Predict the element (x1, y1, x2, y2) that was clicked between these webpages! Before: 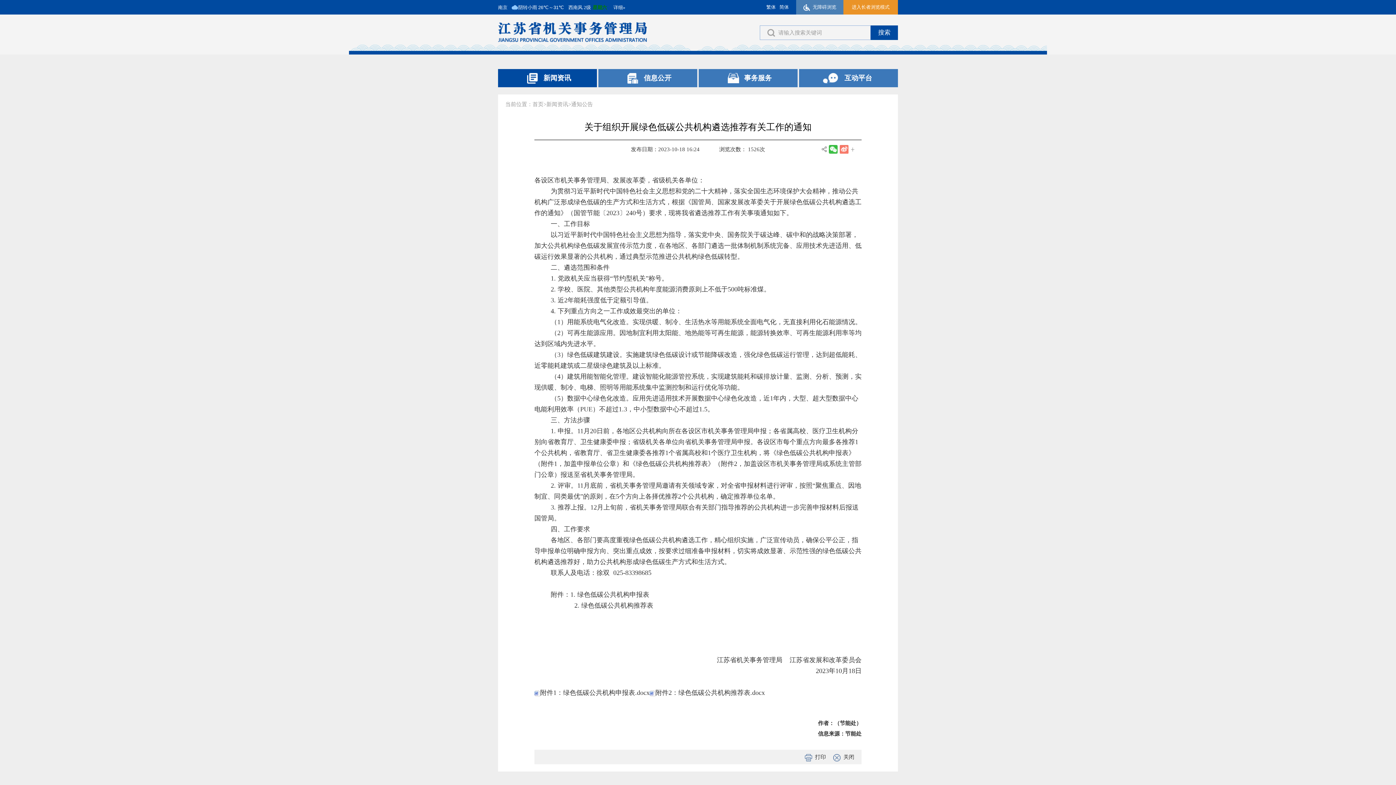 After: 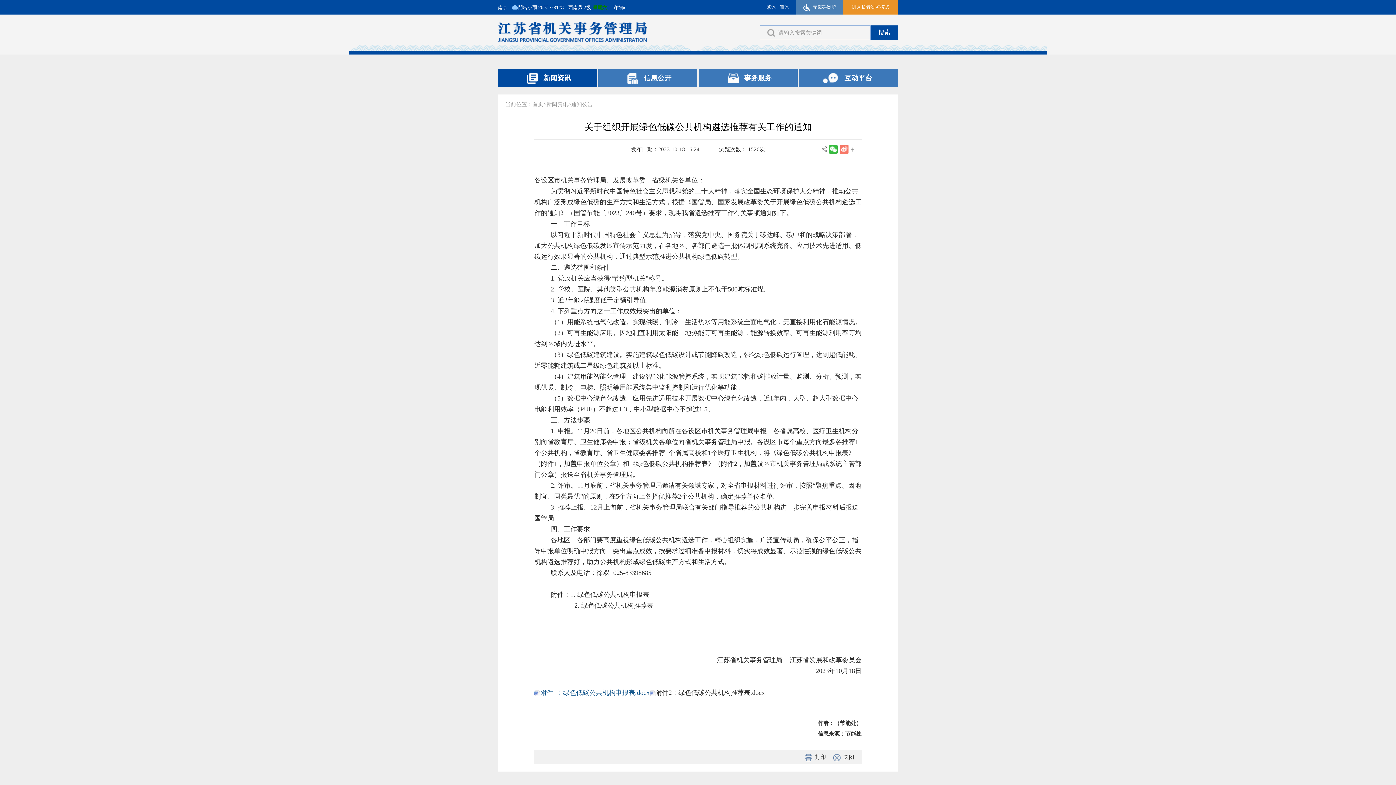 Action: label: 附件1：绿色低碳公共机构申报表.docx bbox: (534, 689, 649, 696)